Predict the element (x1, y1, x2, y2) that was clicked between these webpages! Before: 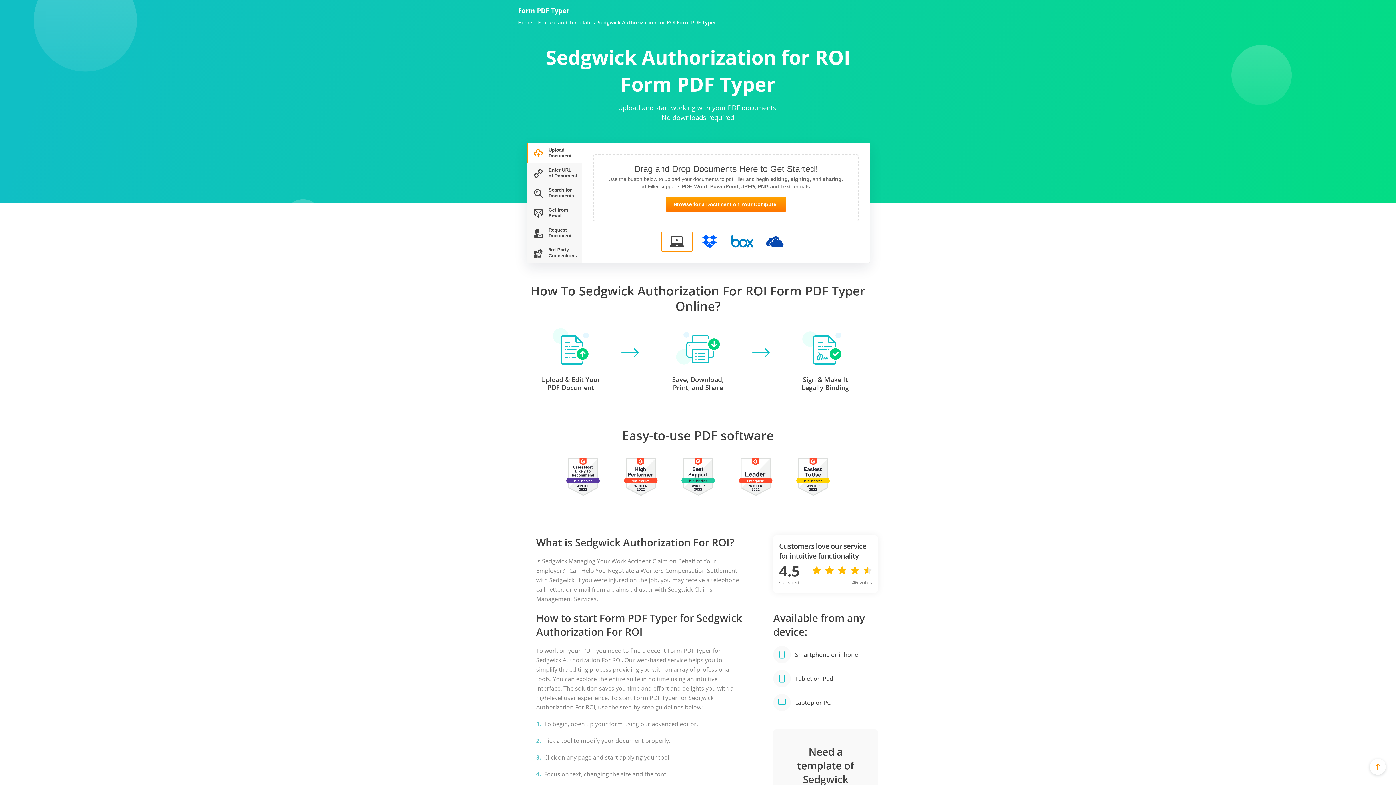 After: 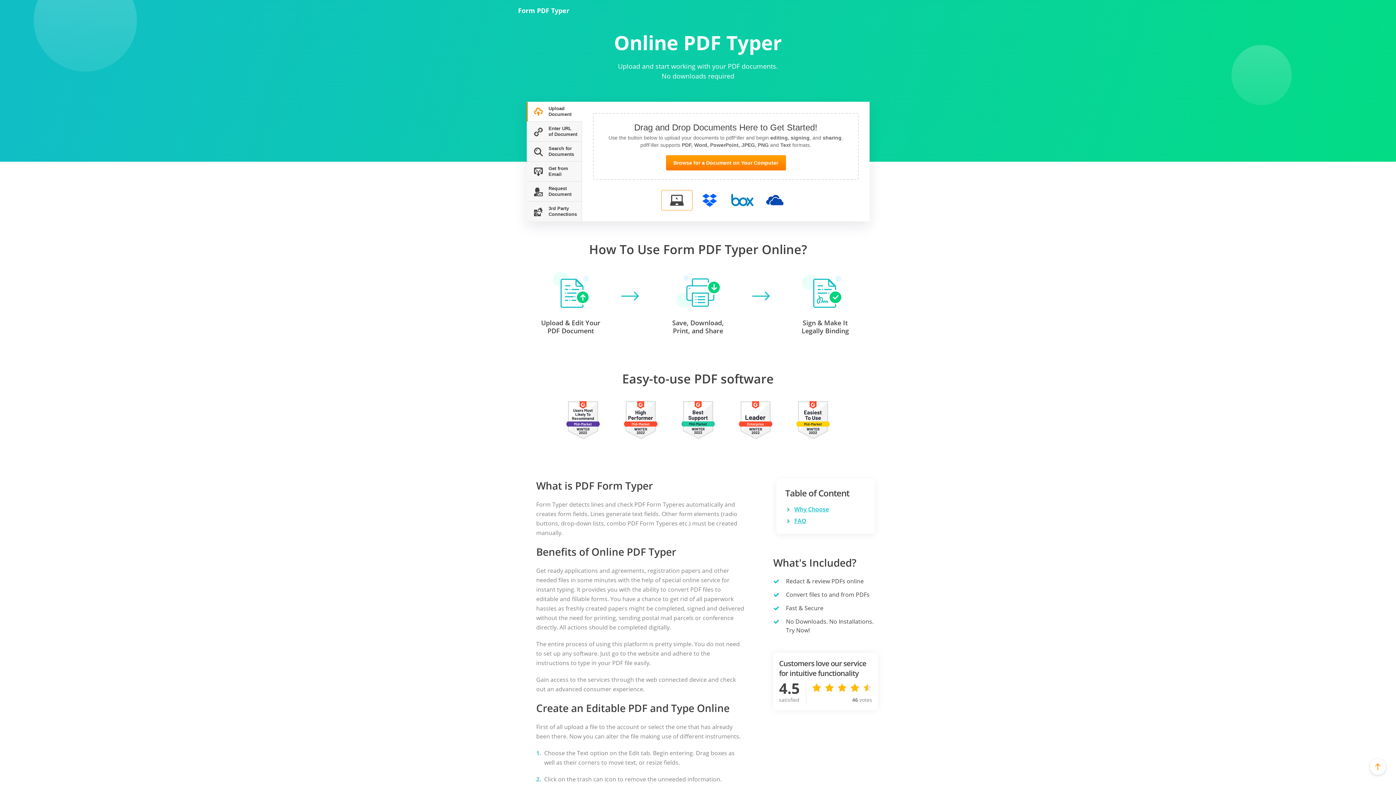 Action: bbox: (518, 19, 532, 25) label: Home